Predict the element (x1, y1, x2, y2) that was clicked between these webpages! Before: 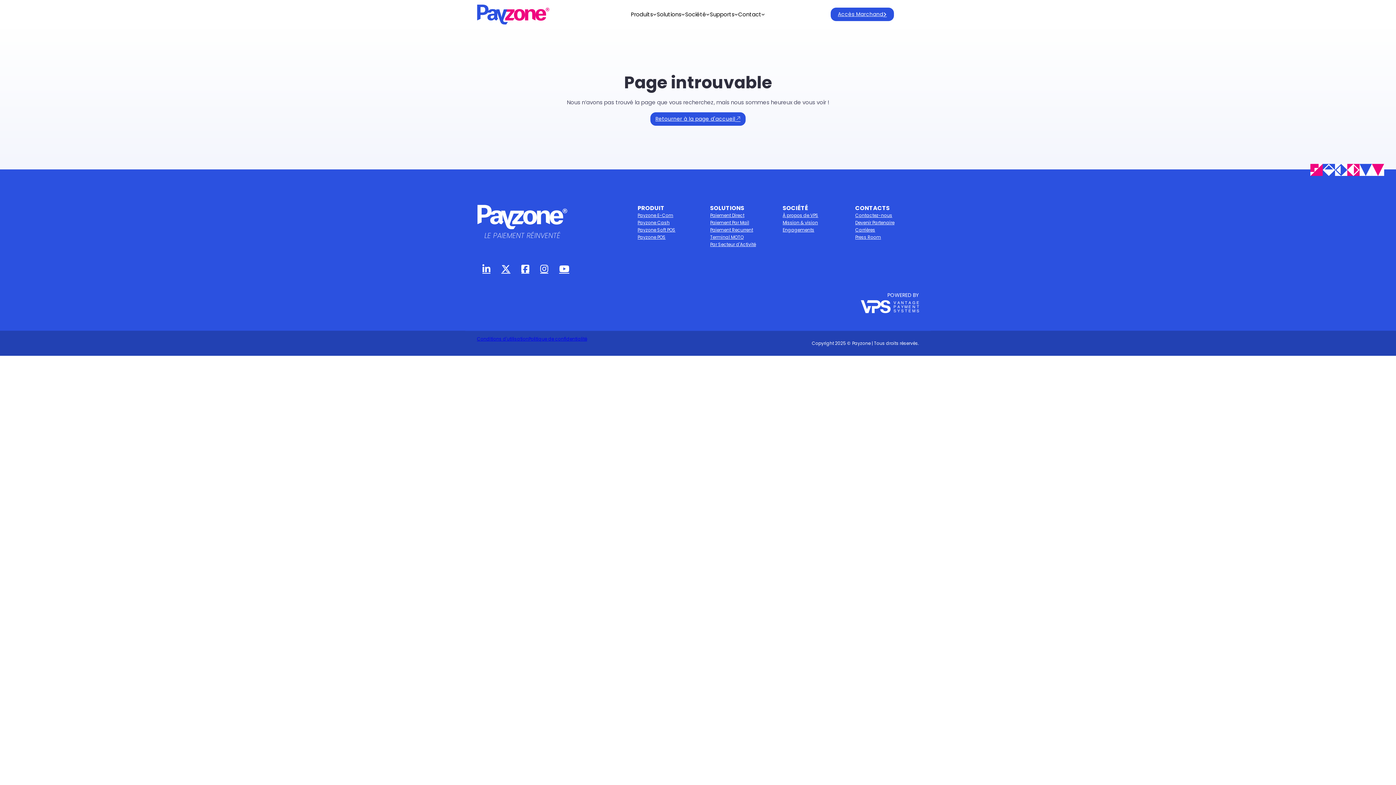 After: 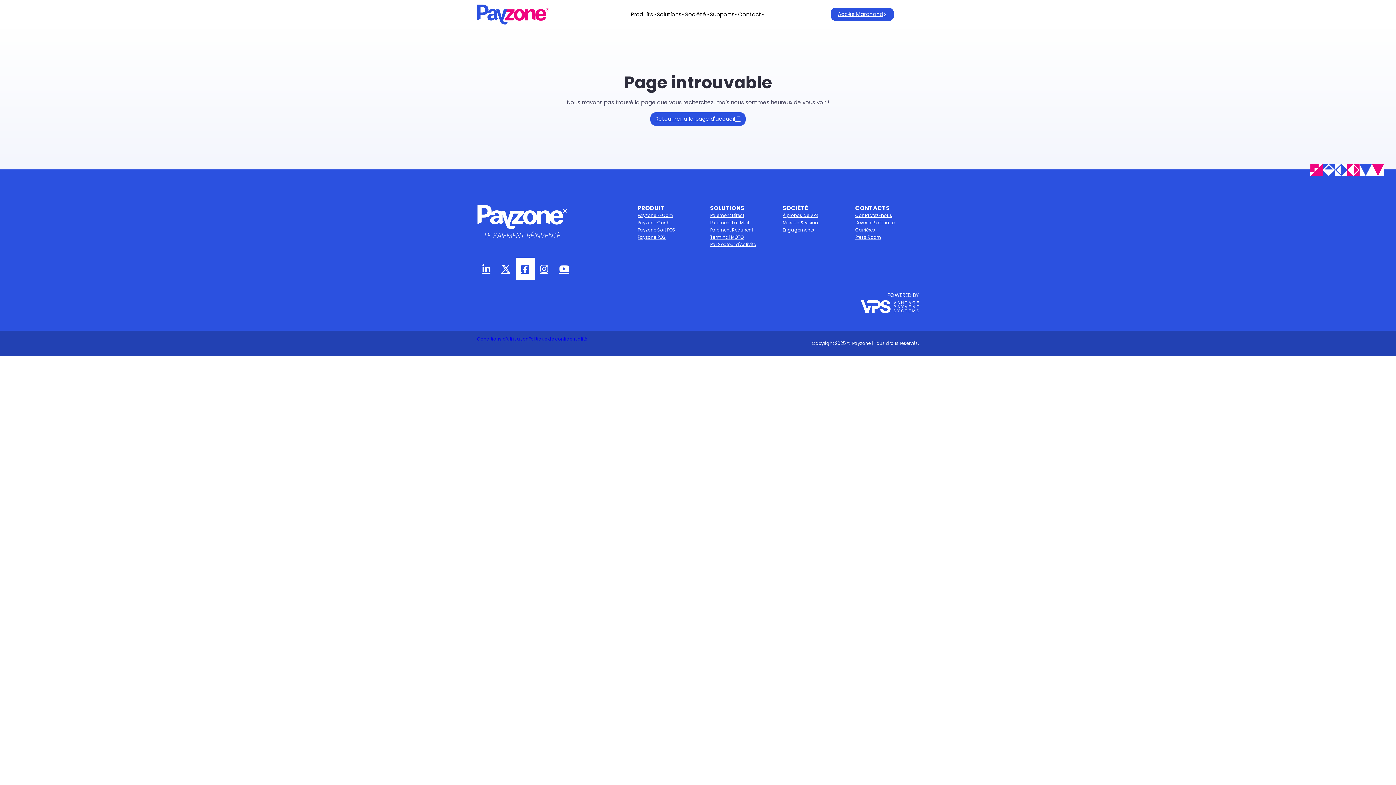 Action: bbox: (516, 257, 534, 280)